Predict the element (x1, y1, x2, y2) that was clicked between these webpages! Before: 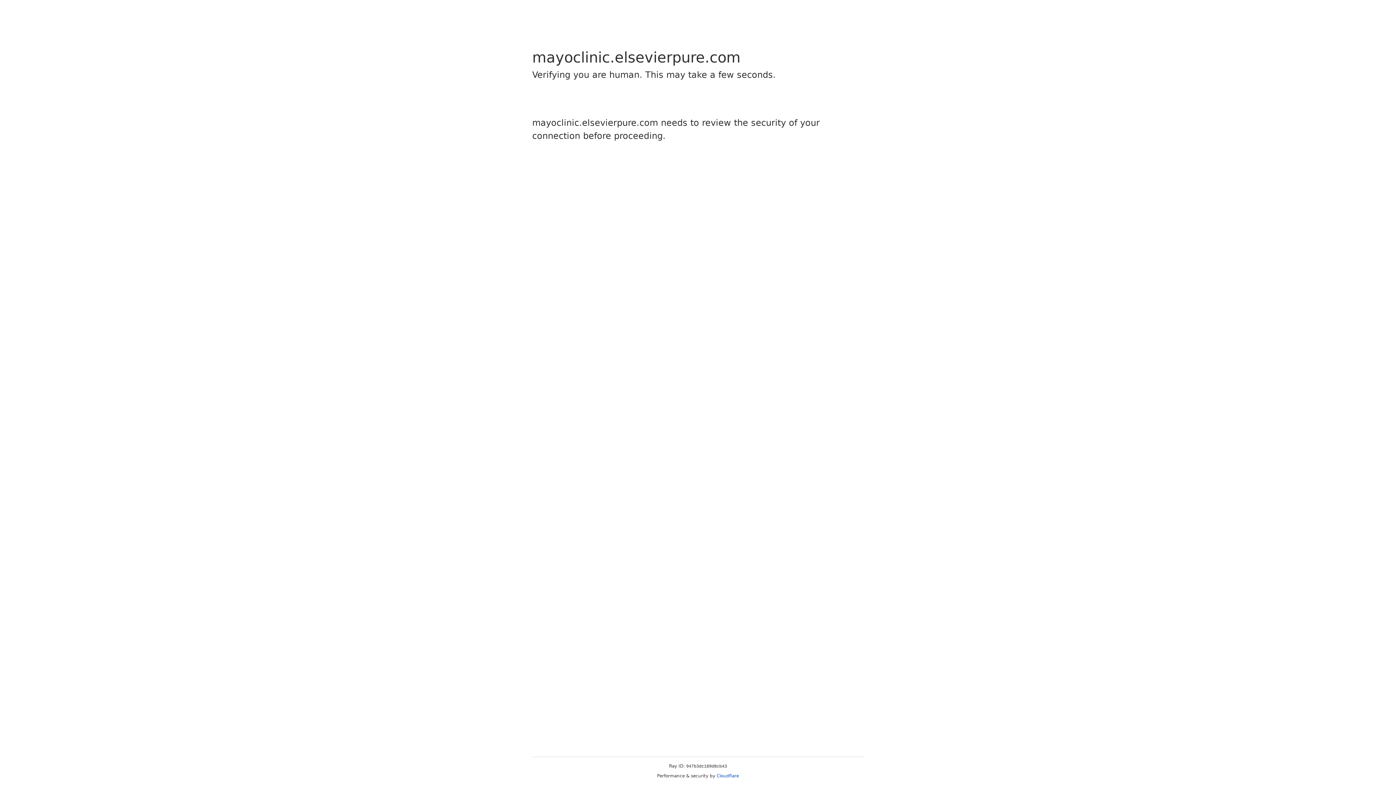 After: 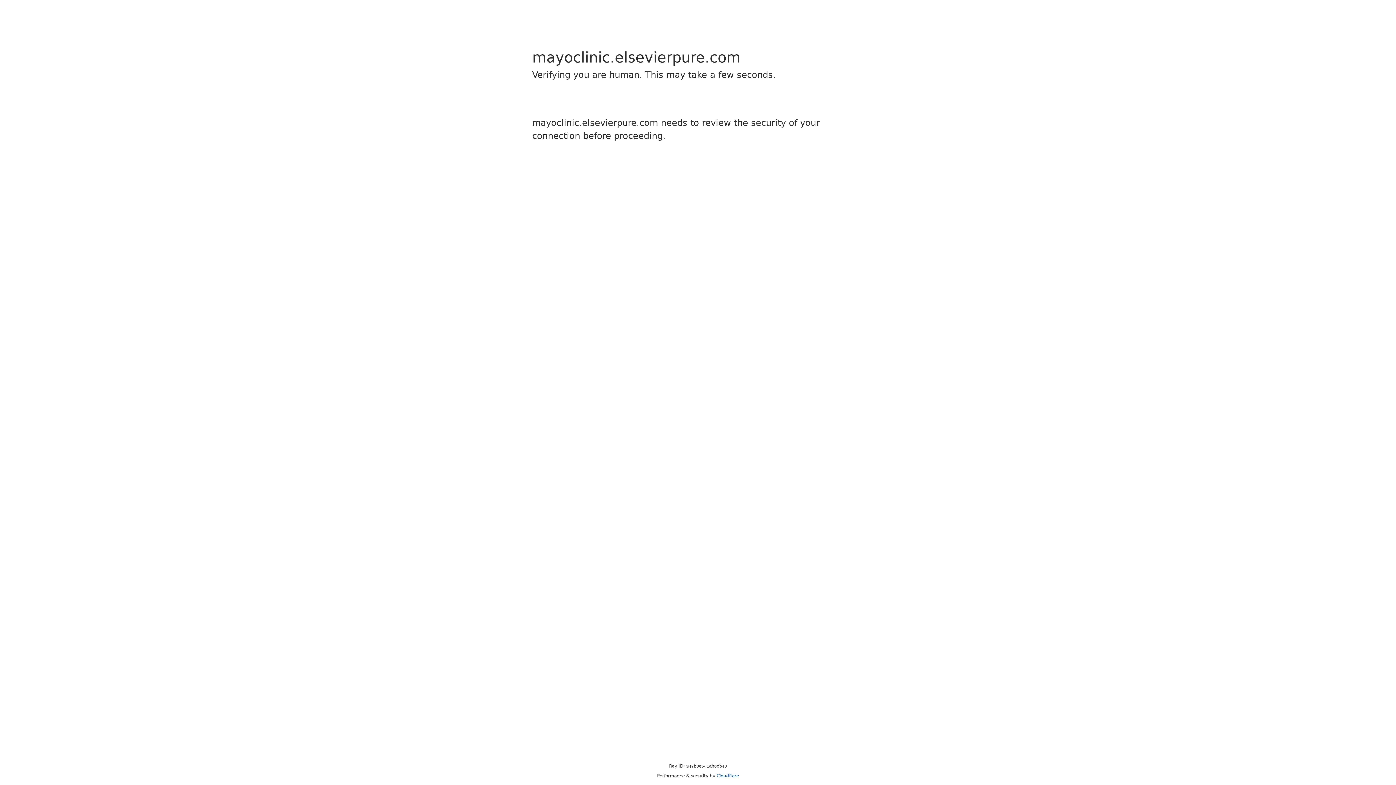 Action: bbox: (716, 773, 739, 778) label: Cloudflare